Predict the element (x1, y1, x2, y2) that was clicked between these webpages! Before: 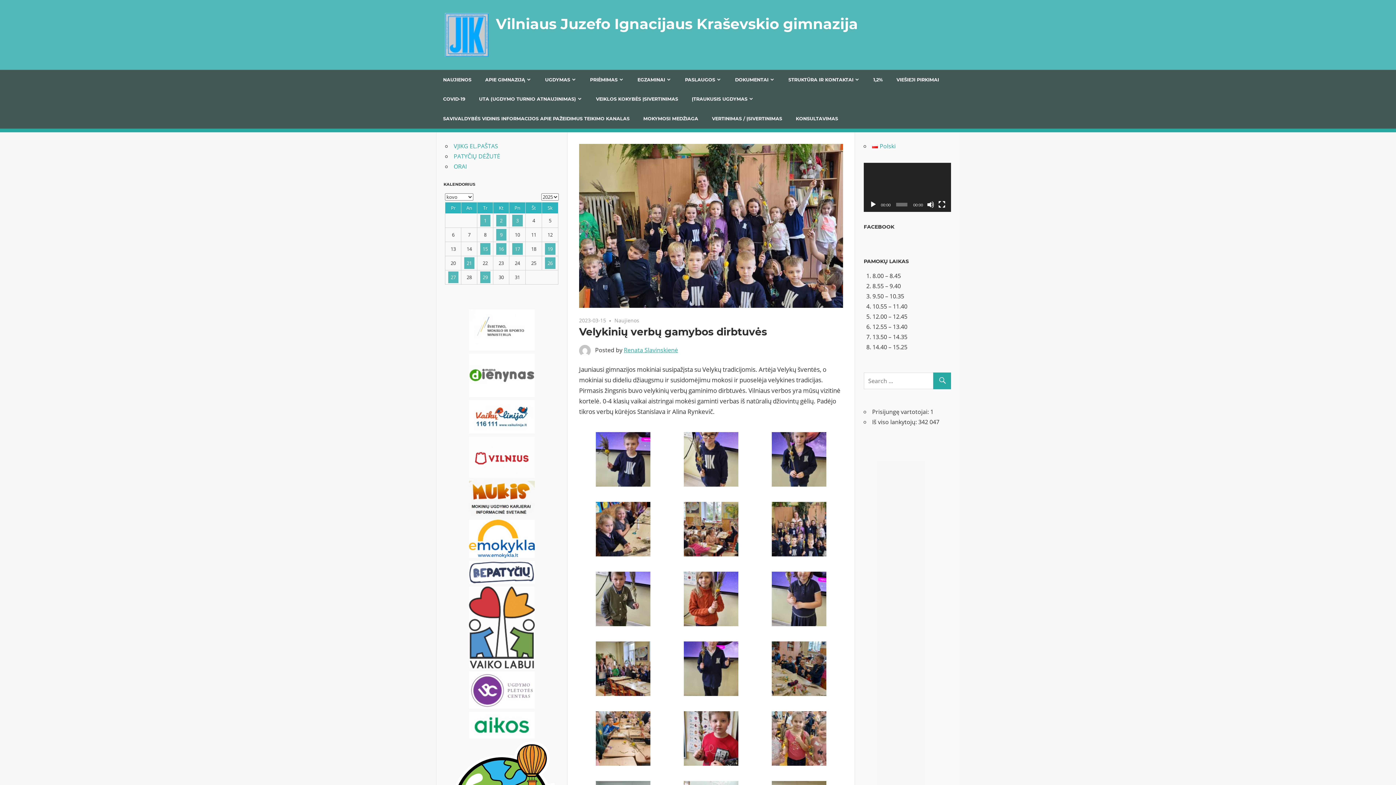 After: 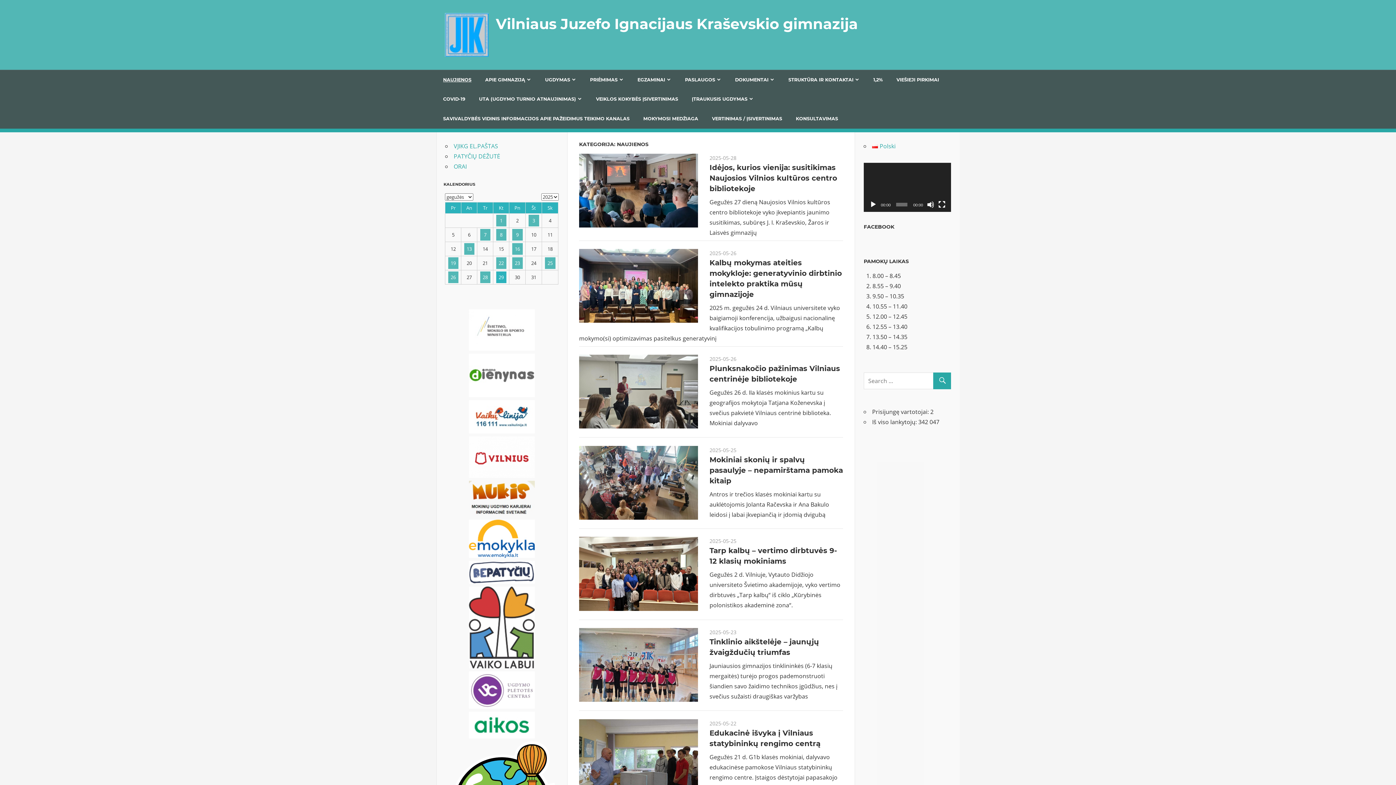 Action: bbox: (614, 317, 639, 324) label: Naujienos